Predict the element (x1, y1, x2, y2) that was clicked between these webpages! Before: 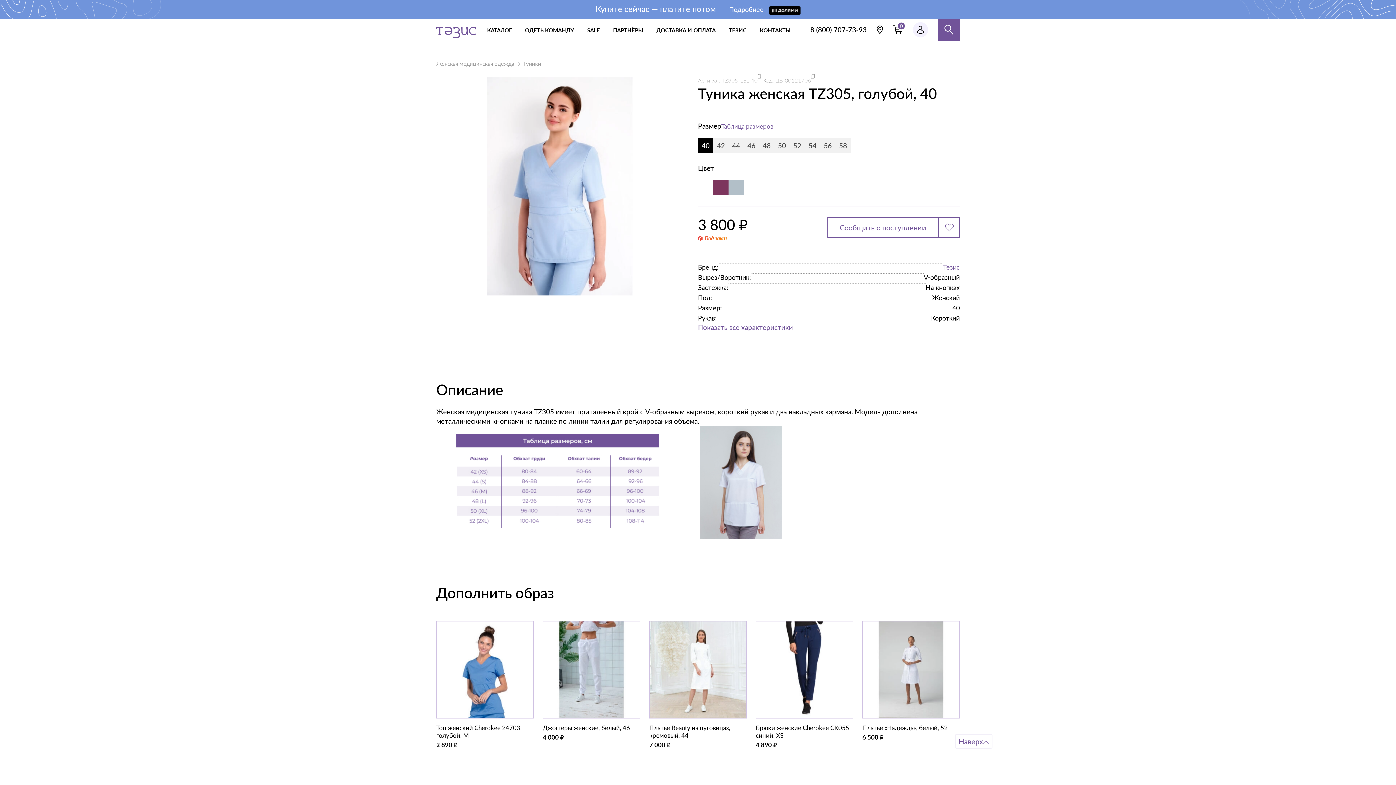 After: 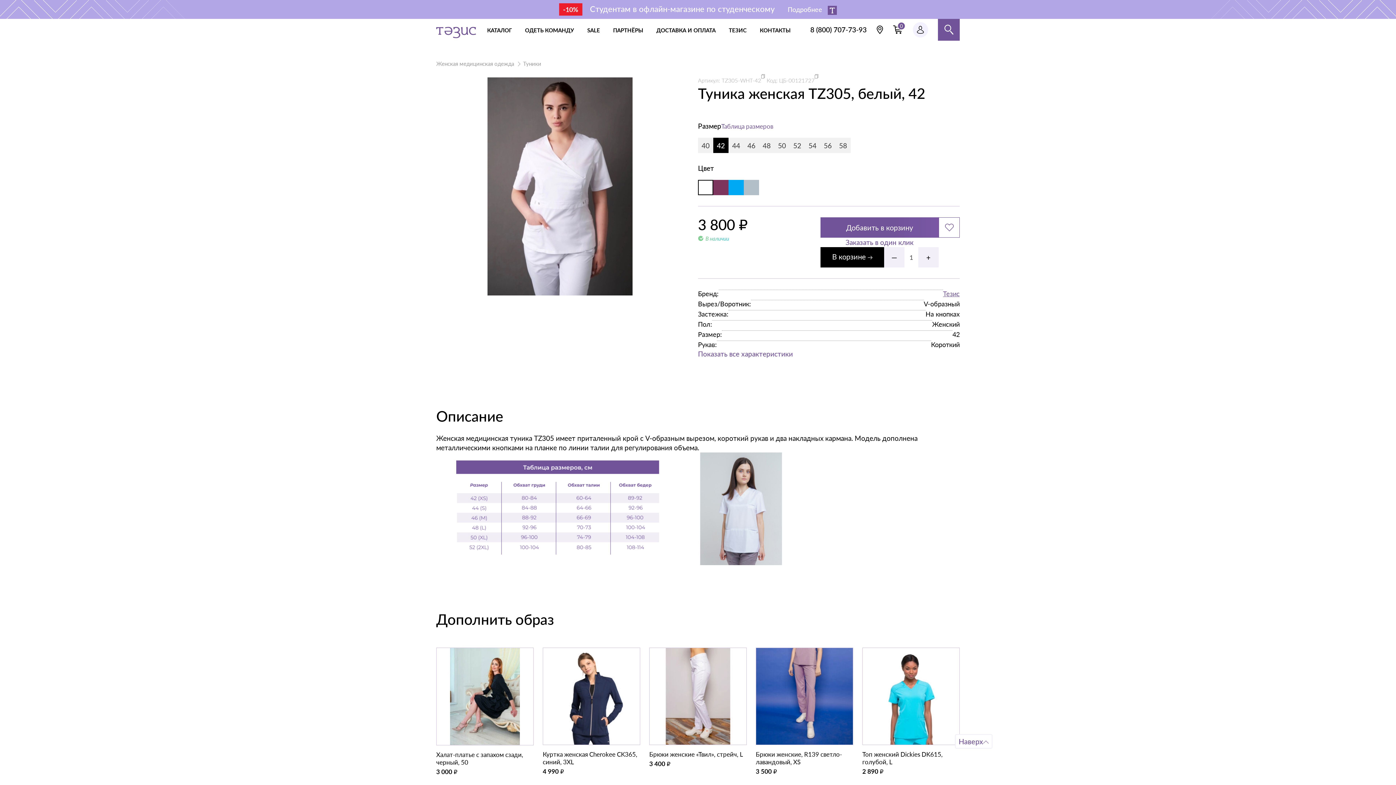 Action: label: Белый bbox: (698, 180, 713, 195)